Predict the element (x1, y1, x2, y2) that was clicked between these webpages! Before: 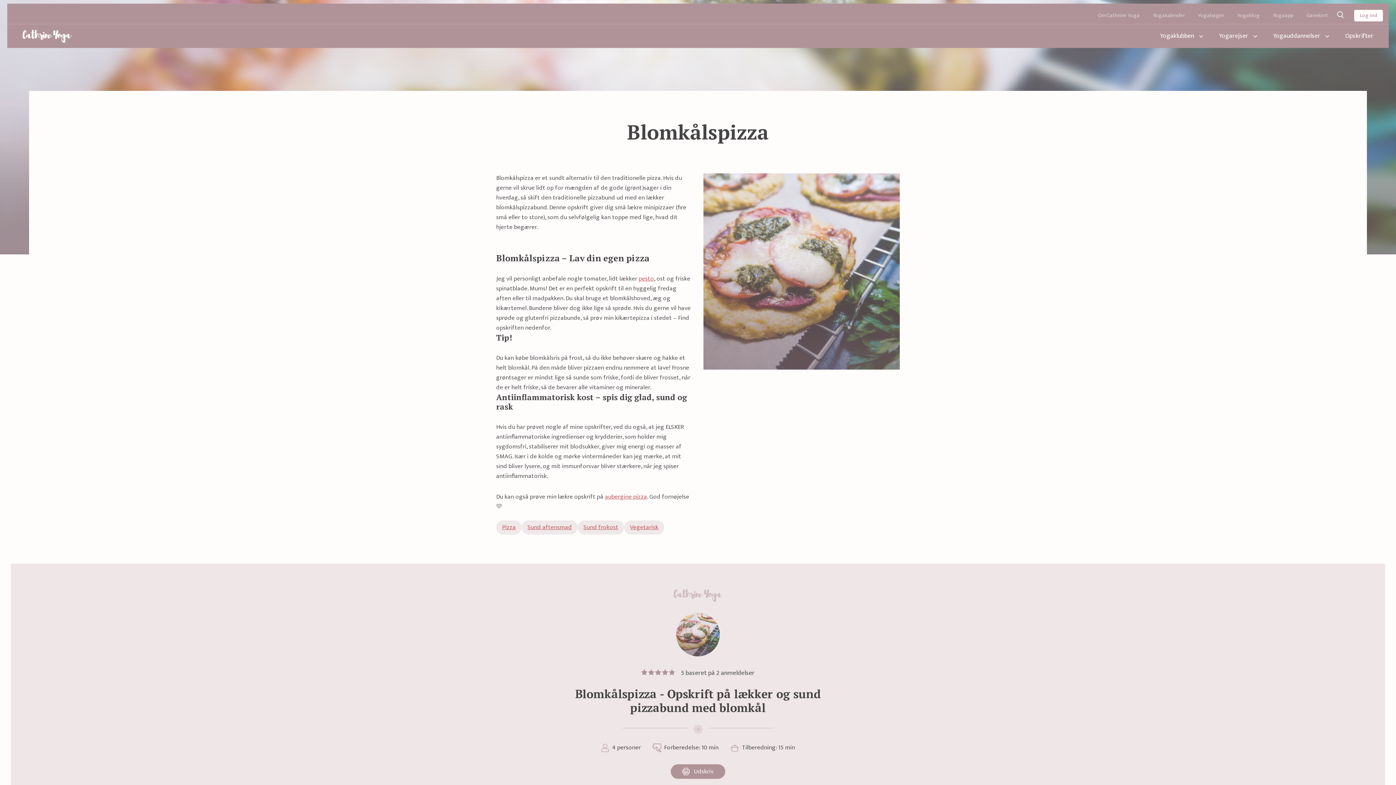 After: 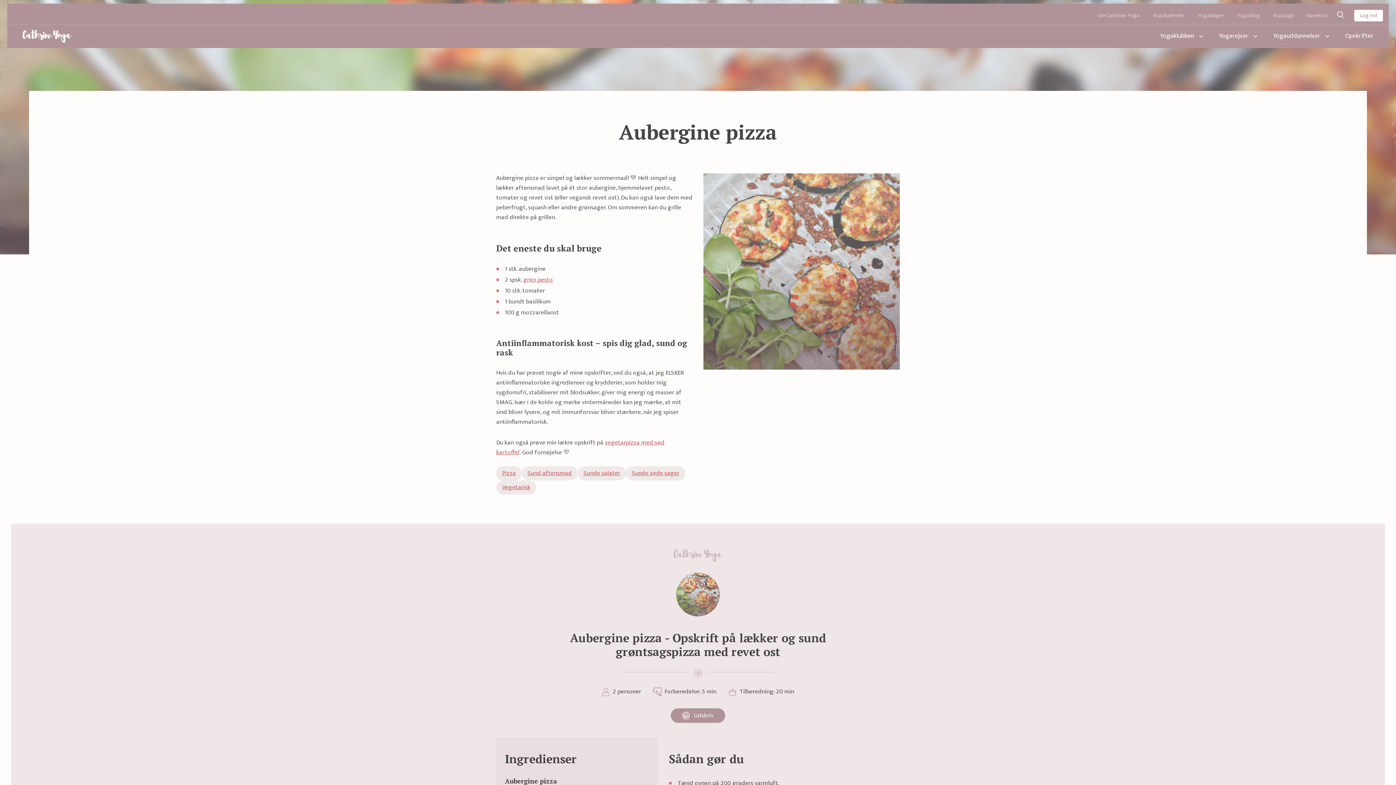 Action: bbox: (605, 492, 647, 502) label: aubergine pizza